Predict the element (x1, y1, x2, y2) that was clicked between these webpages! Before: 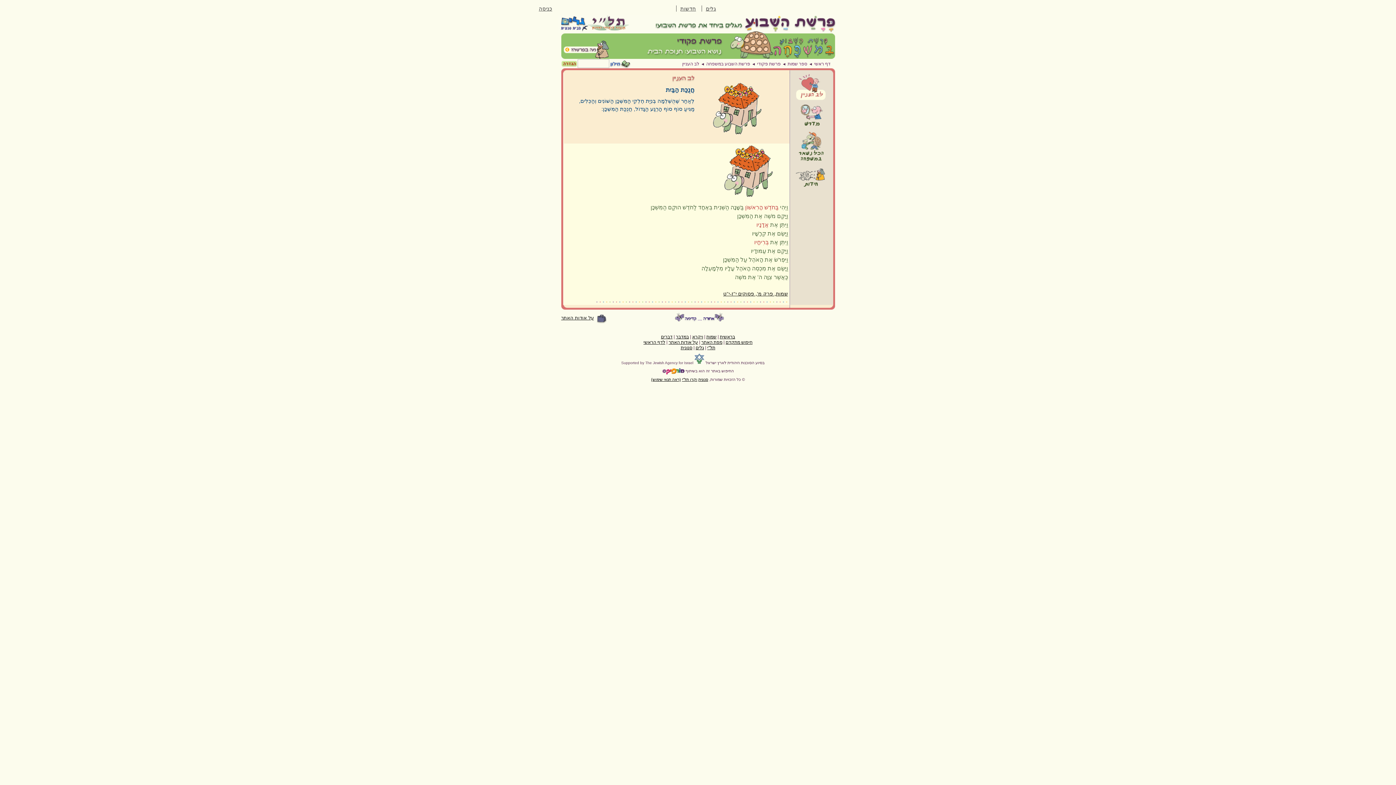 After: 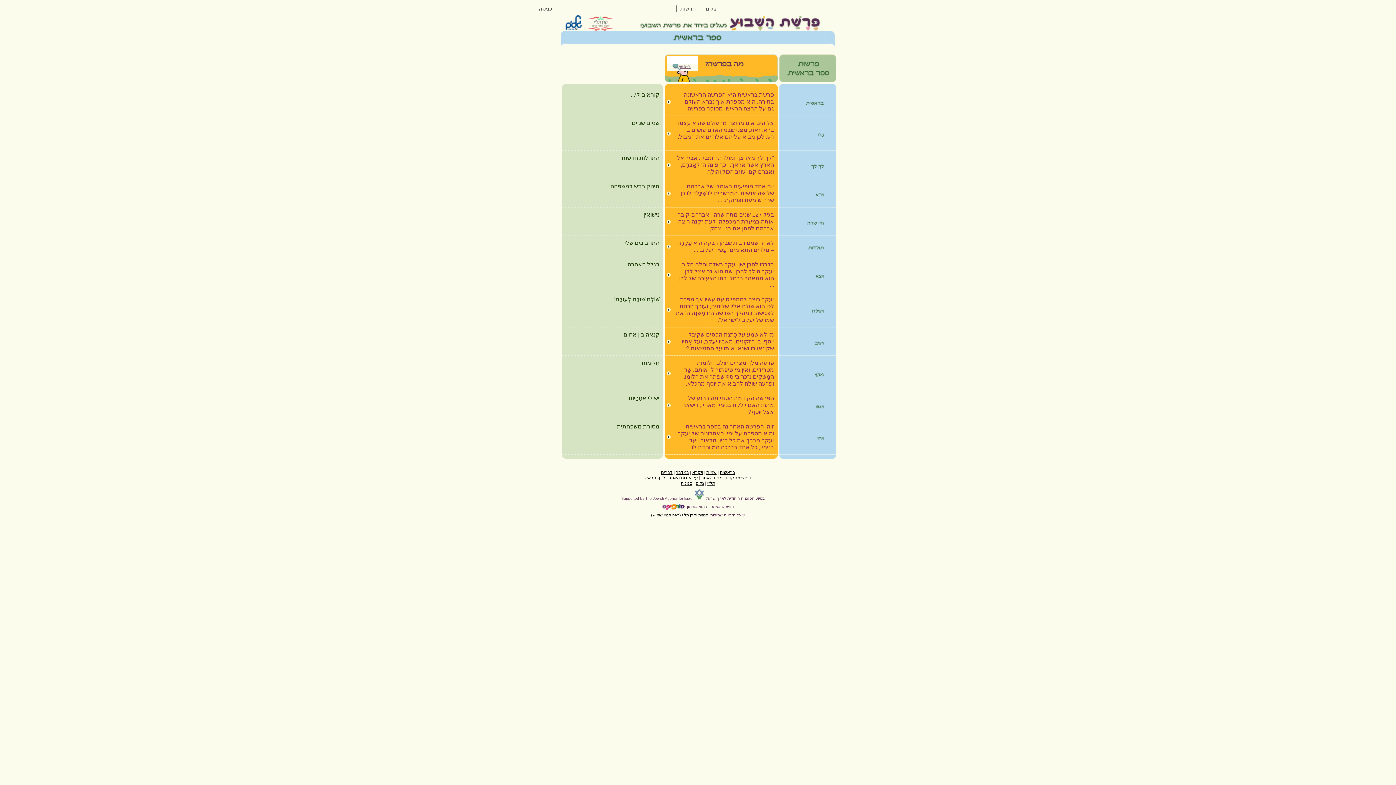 Action: bbox: (720, 334, 735, 339) label: בראשית